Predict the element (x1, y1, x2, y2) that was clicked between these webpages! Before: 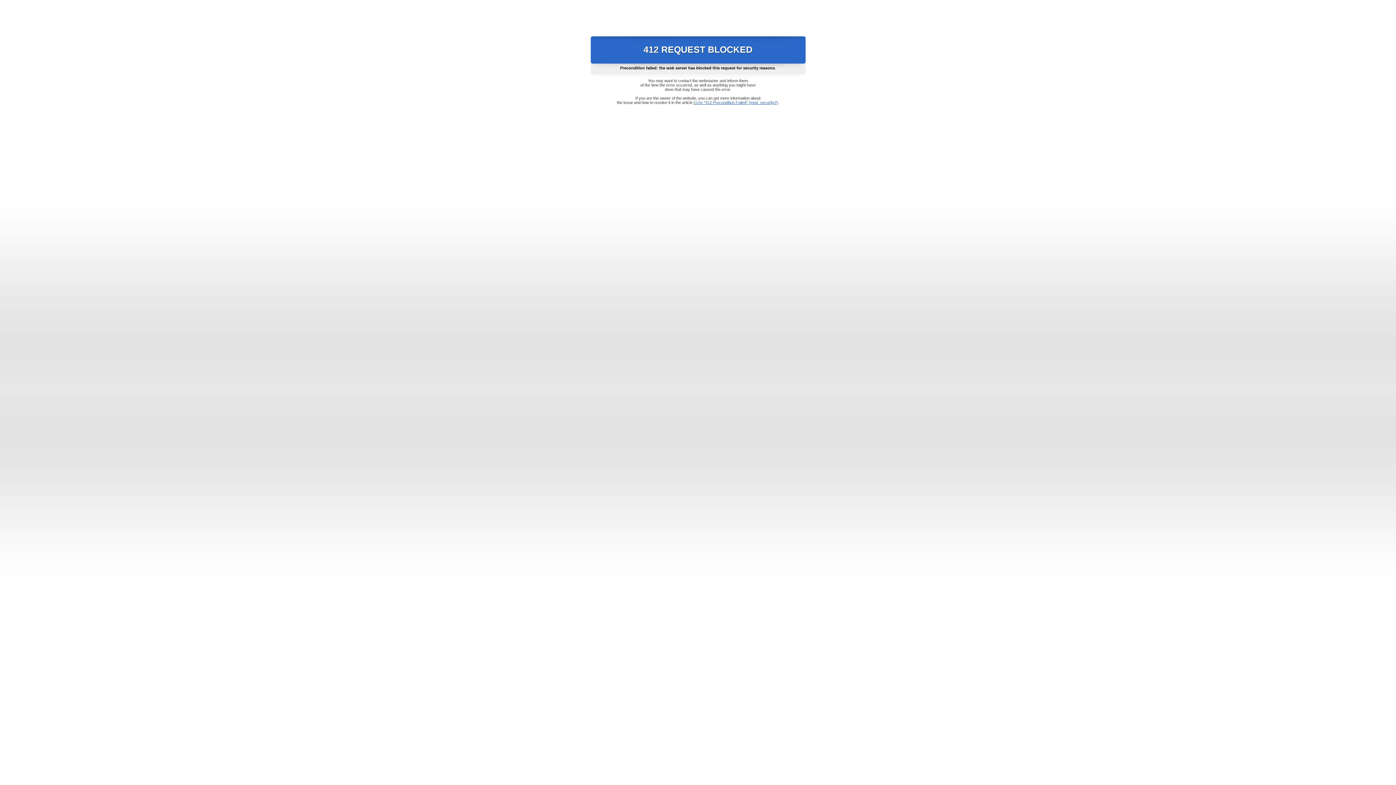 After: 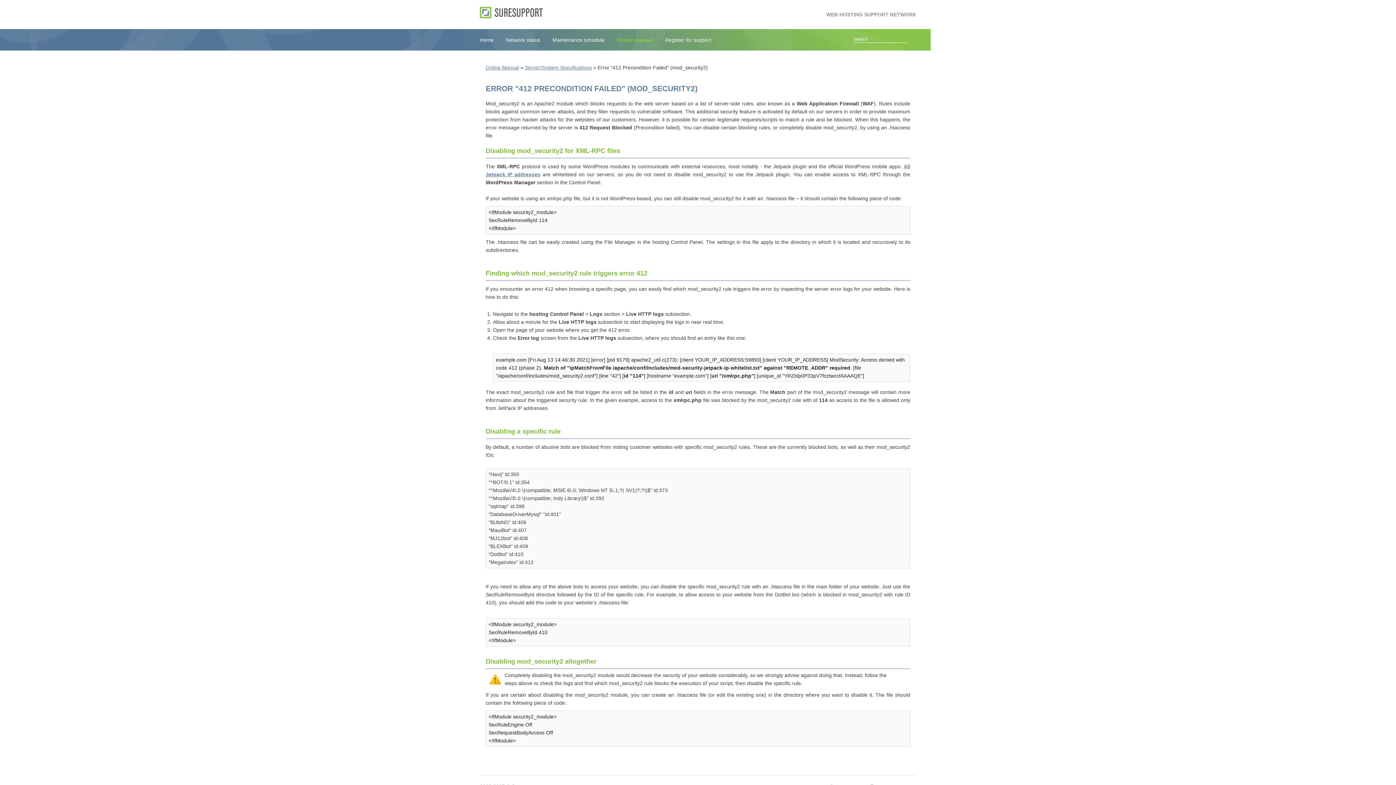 Action: bbox: (693, 100, 778, 104) label: Error "412 Precondition Failed" (mod_security2)